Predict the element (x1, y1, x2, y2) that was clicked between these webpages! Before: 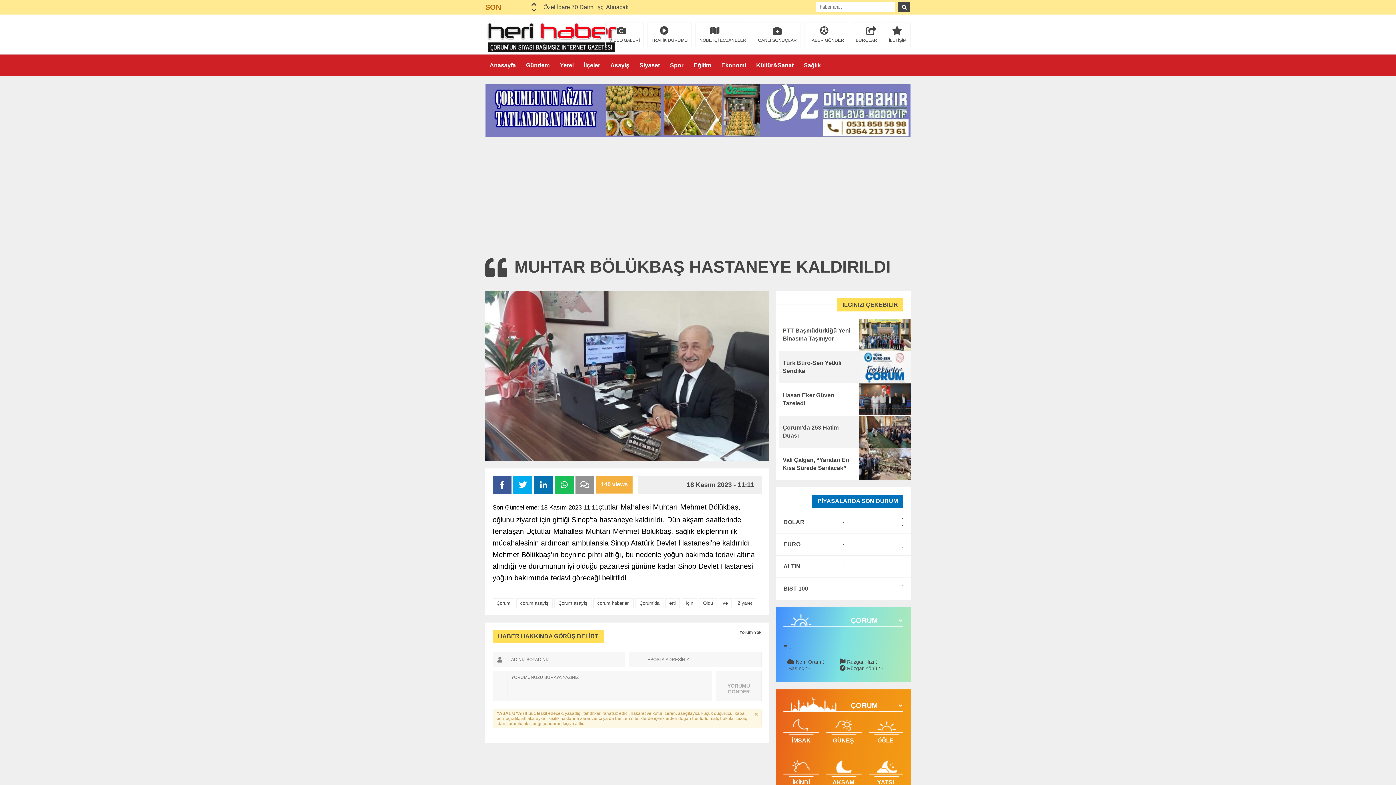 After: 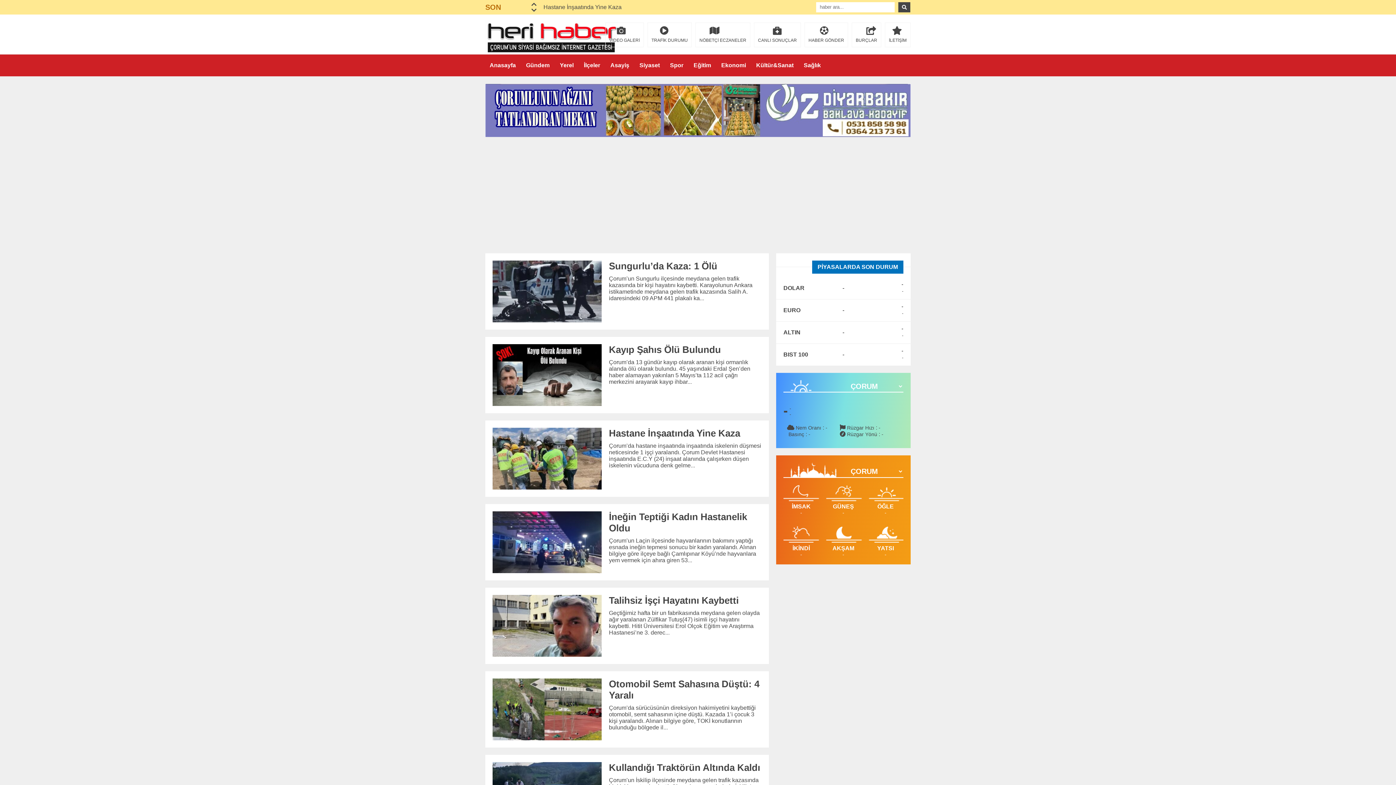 Action: bbox: (606, 54, 633, 76) label: Asayiş